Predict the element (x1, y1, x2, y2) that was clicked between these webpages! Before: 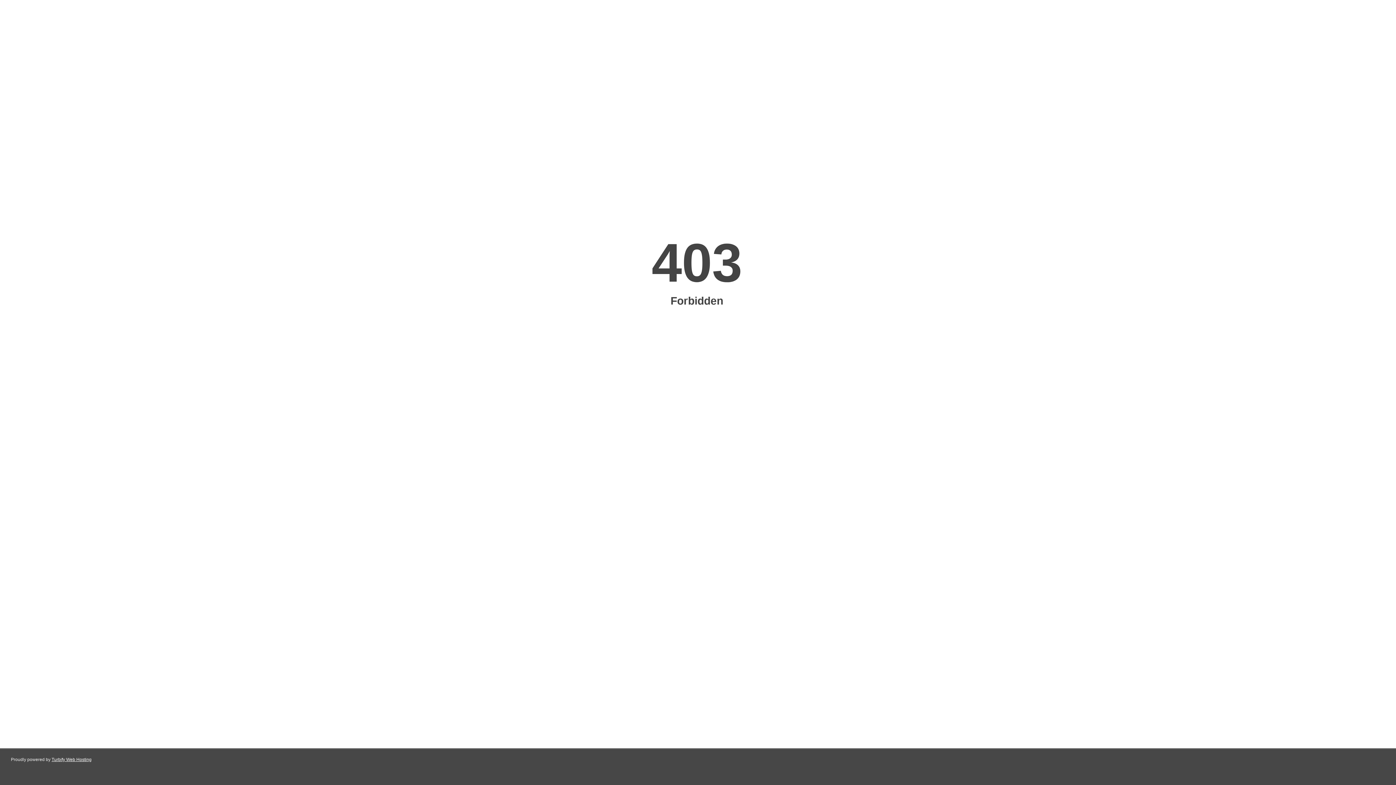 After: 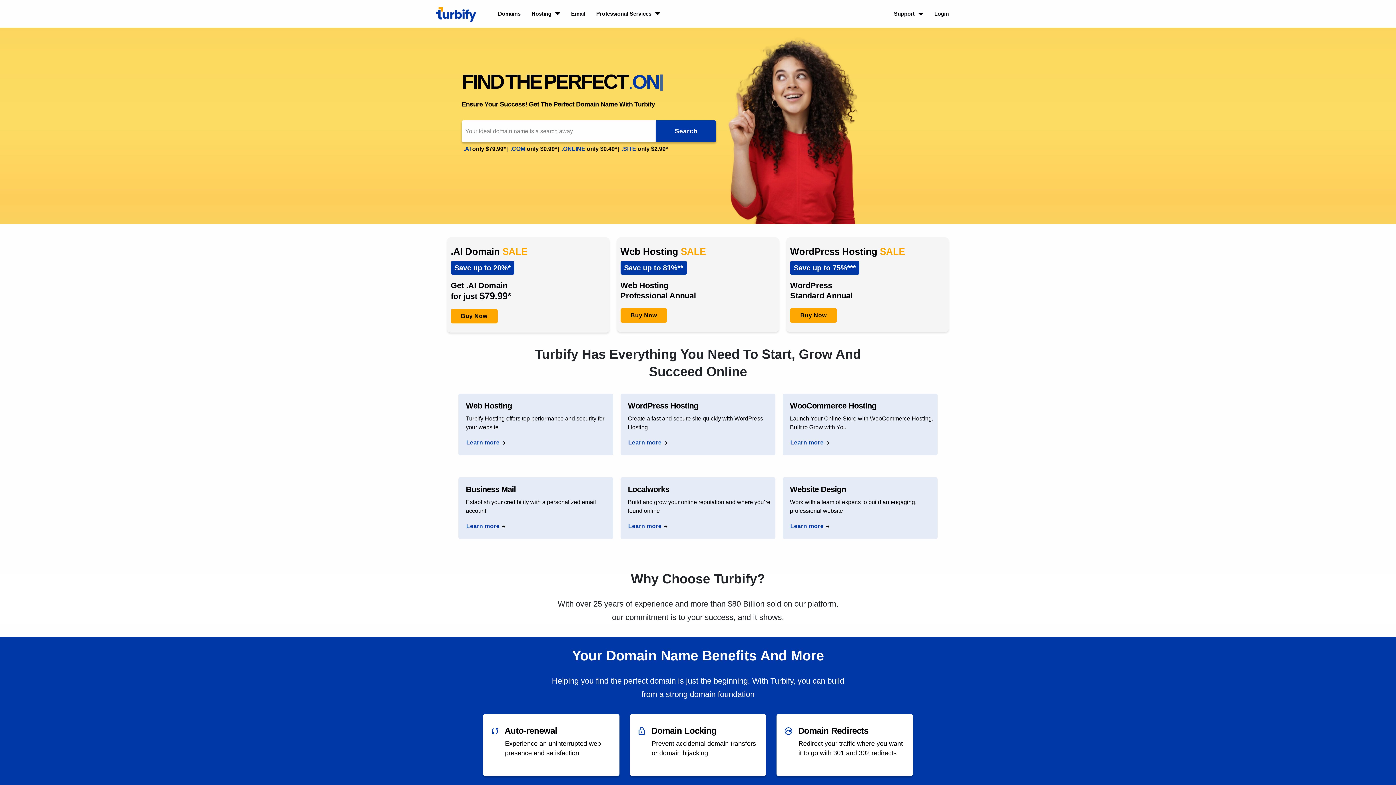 Action: bbox: (51, 757, 91, 762) label: Turbify Web Hosting